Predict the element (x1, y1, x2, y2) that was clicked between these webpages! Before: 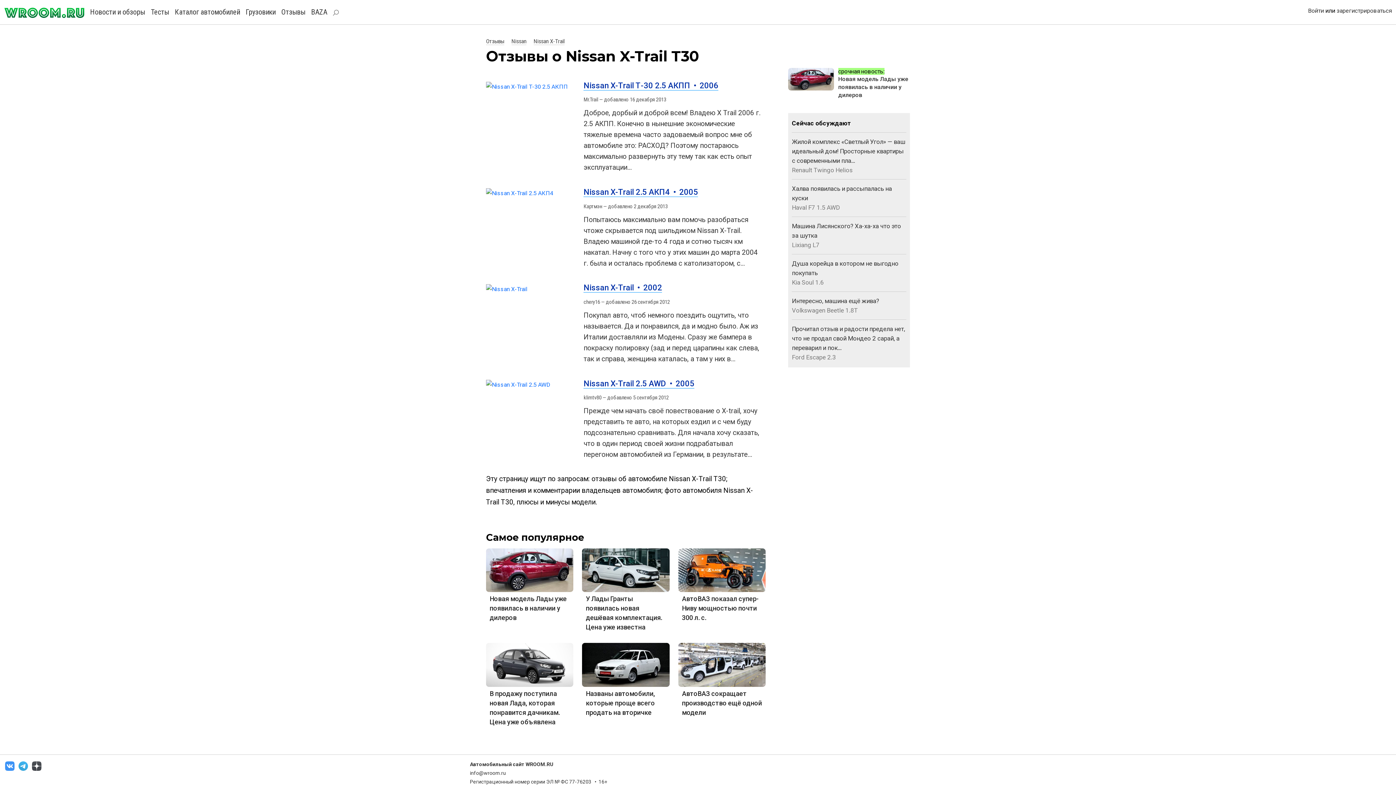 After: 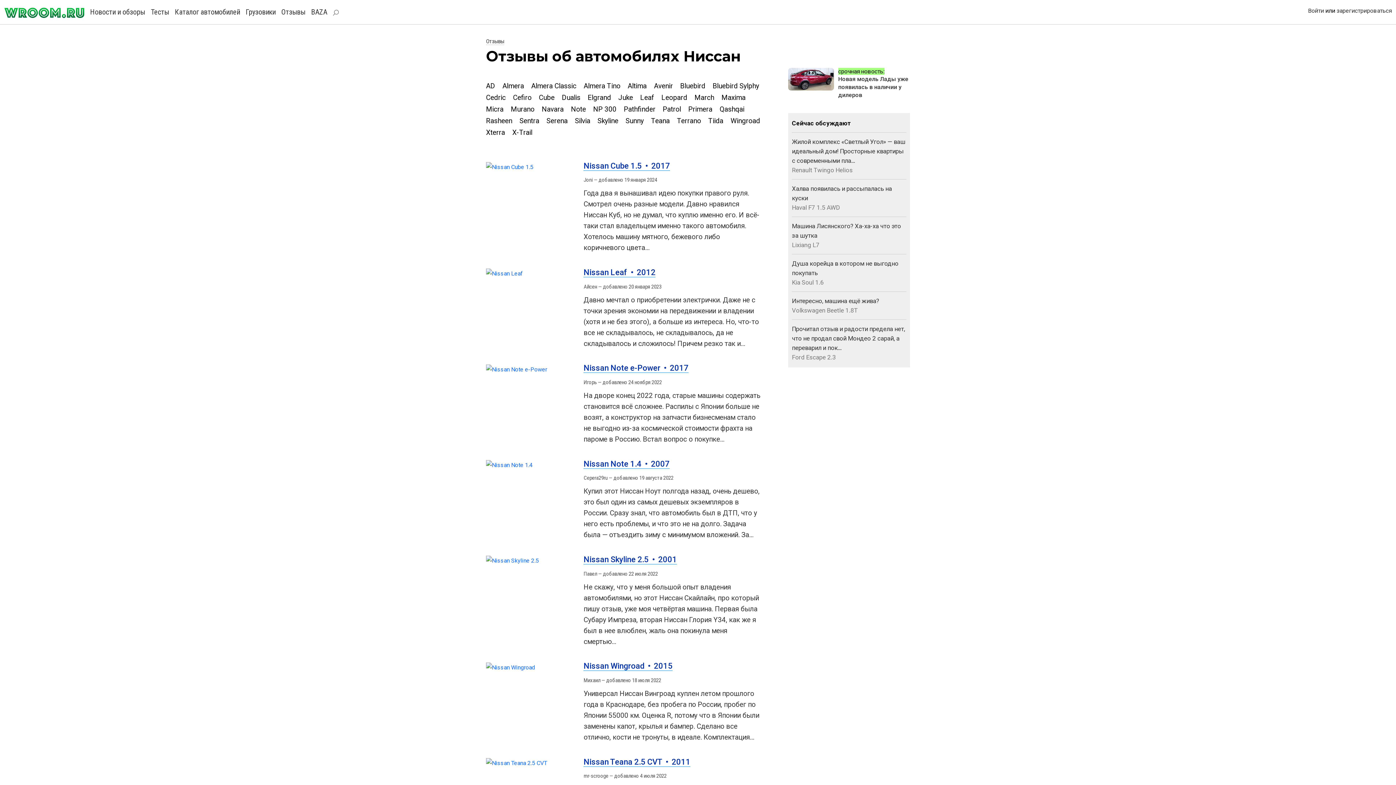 Action: label: Nissan bbox: (511, 37, 526, 45)